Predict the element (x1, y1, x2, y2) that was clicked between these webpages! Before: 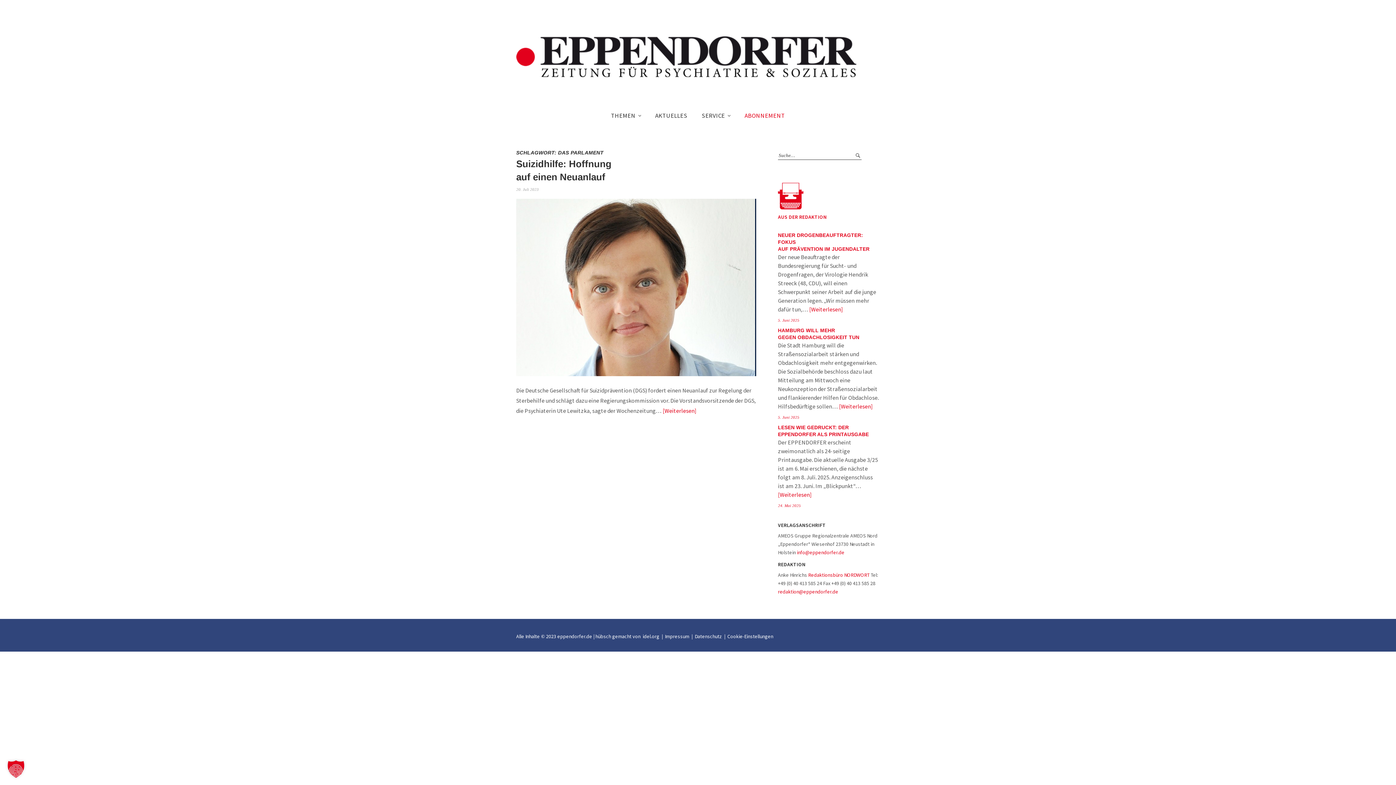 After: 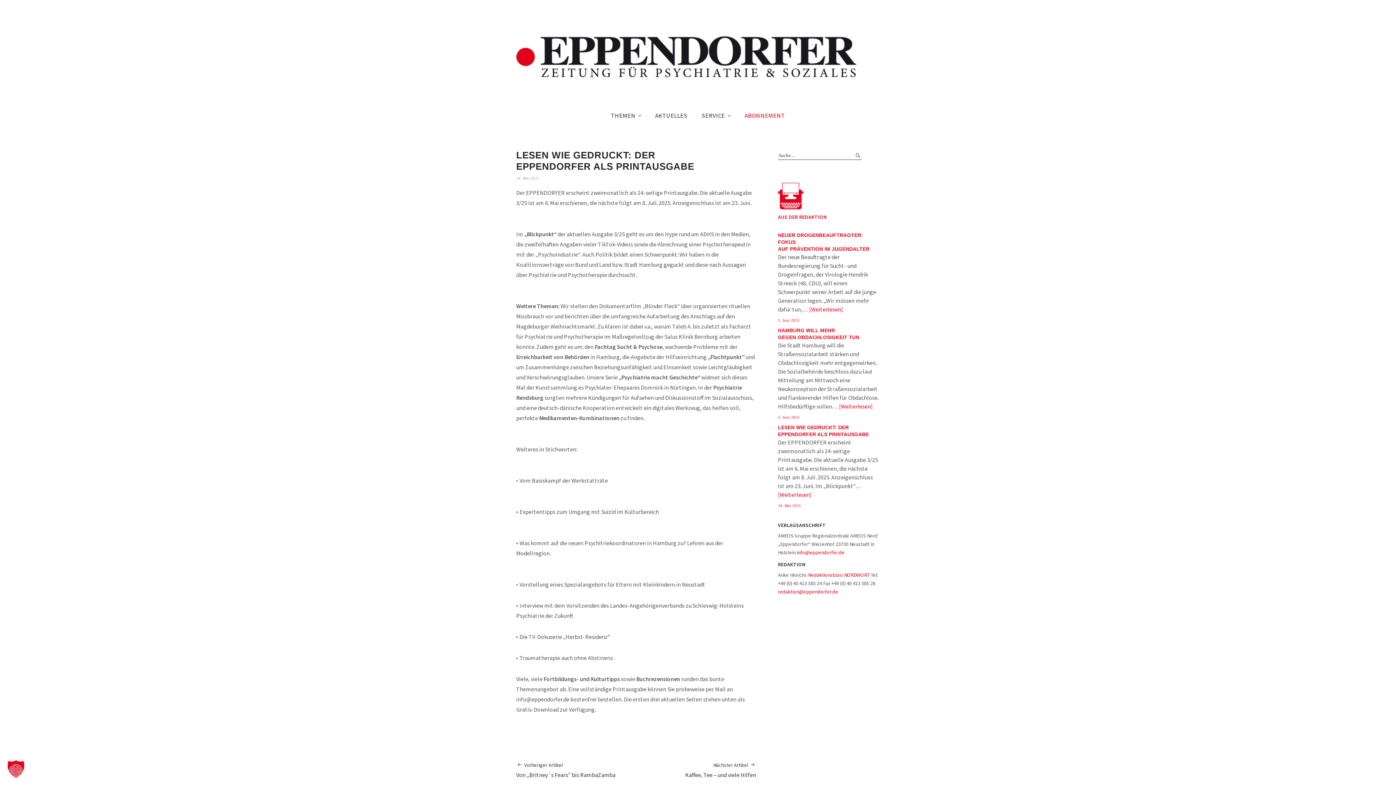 Action: label: 24. Mai 2025 bbox: (778, 503, 801, 507)